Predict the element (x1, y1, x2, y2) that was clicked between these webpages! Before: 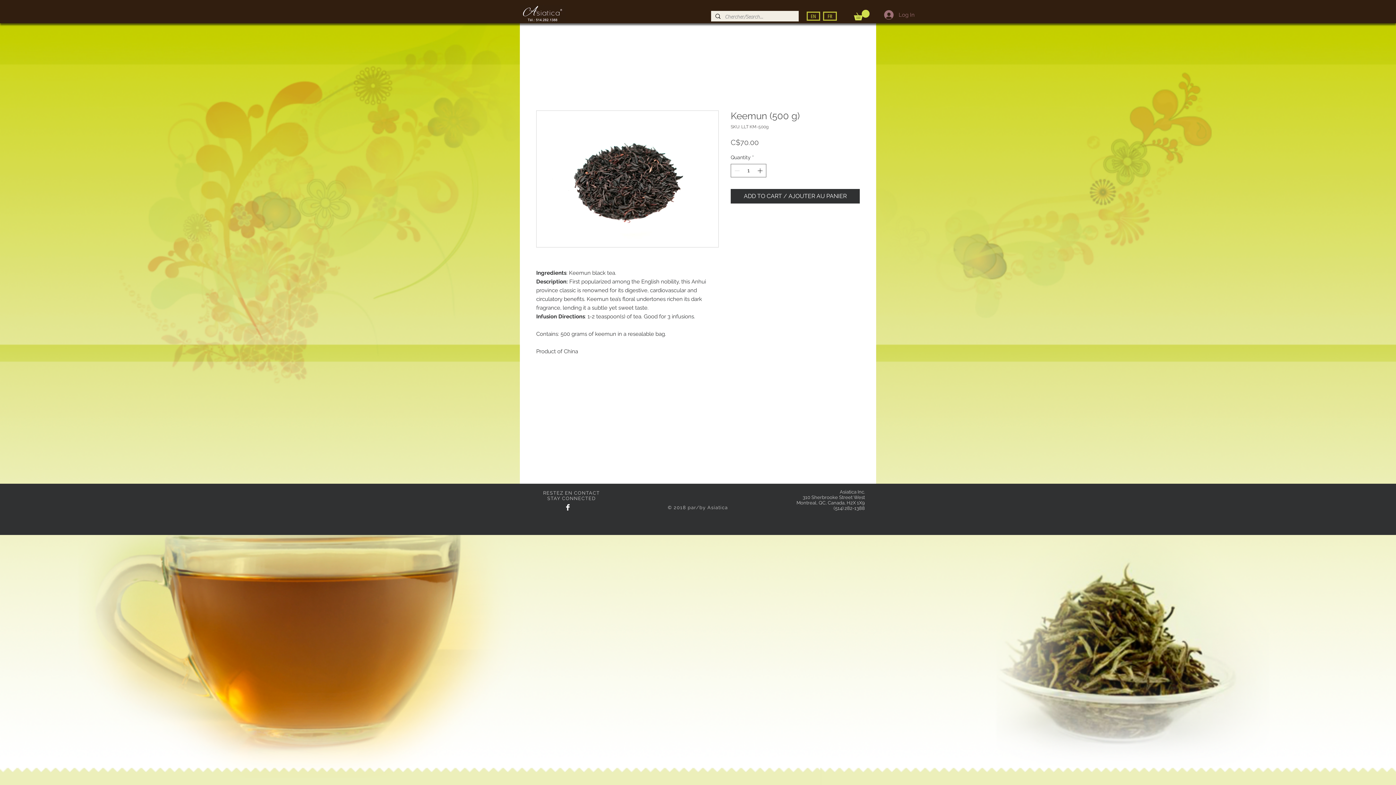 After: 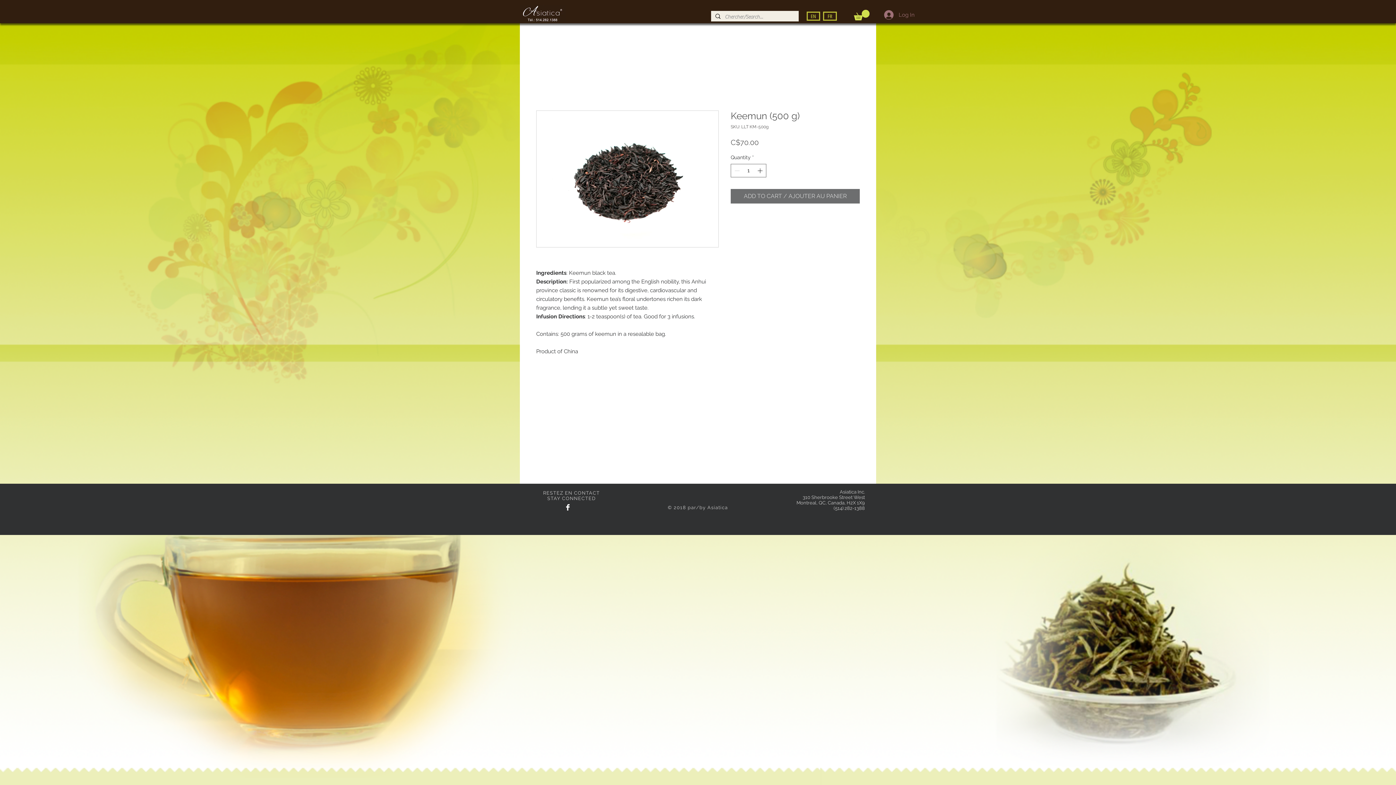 Action: label: ADD TO CART / AJOUTER AU PANIER bbox: (730, 188, 860, 203)